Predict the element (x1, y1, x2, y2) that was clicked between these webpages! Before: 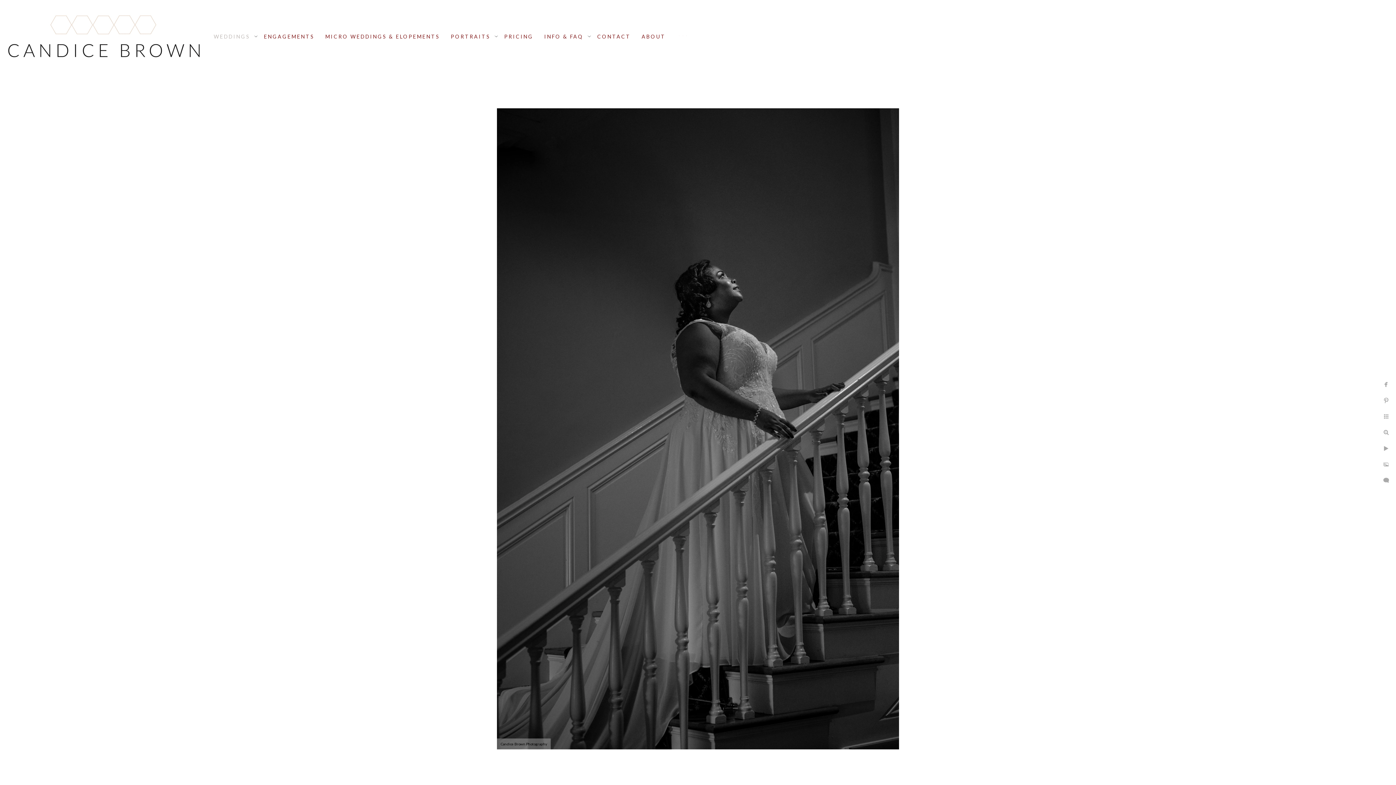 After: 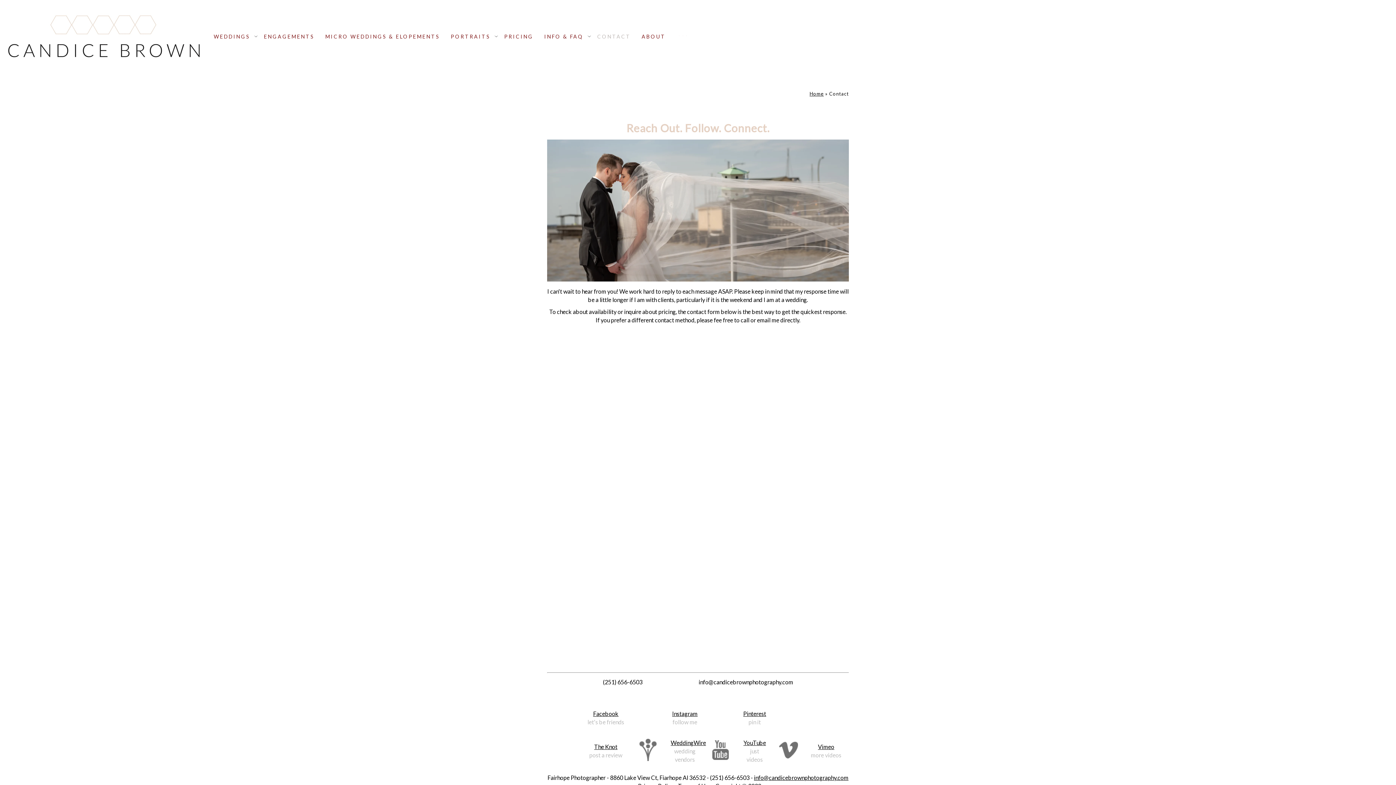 Action: bbox: (597, 33, 630, 39) label: CONTACT